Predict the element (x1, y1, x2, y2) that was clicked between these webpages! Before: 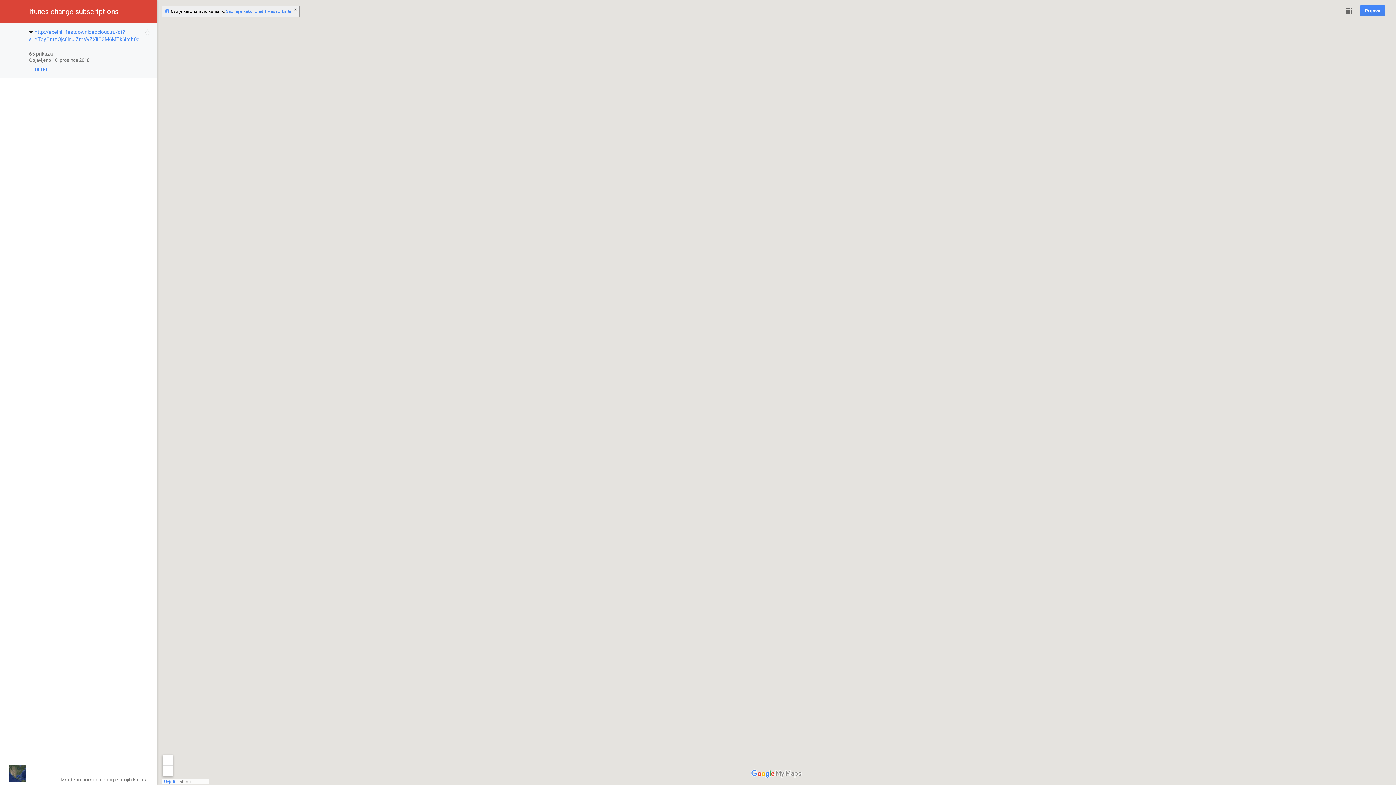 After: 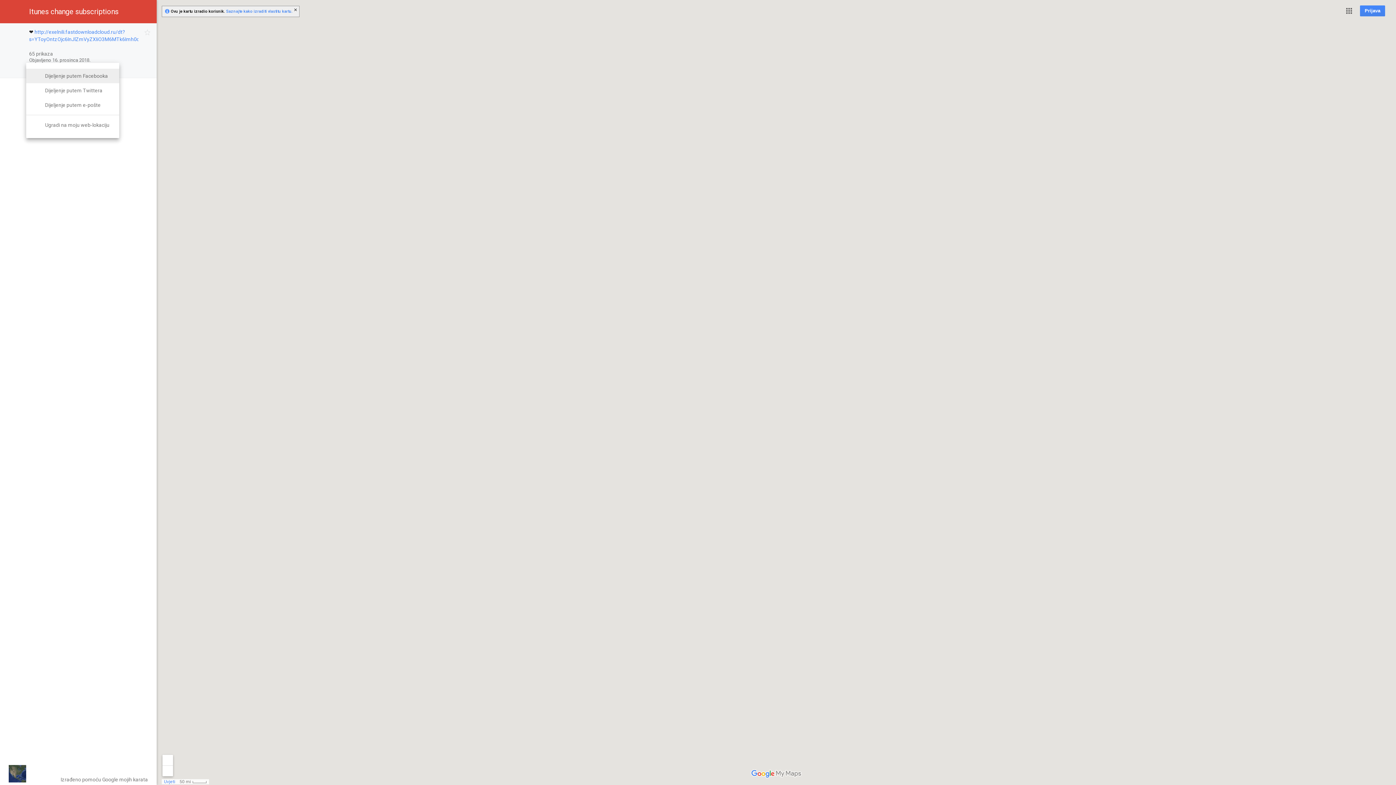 Action: bbox: (26, 62, 58, 76) label: DIJELI